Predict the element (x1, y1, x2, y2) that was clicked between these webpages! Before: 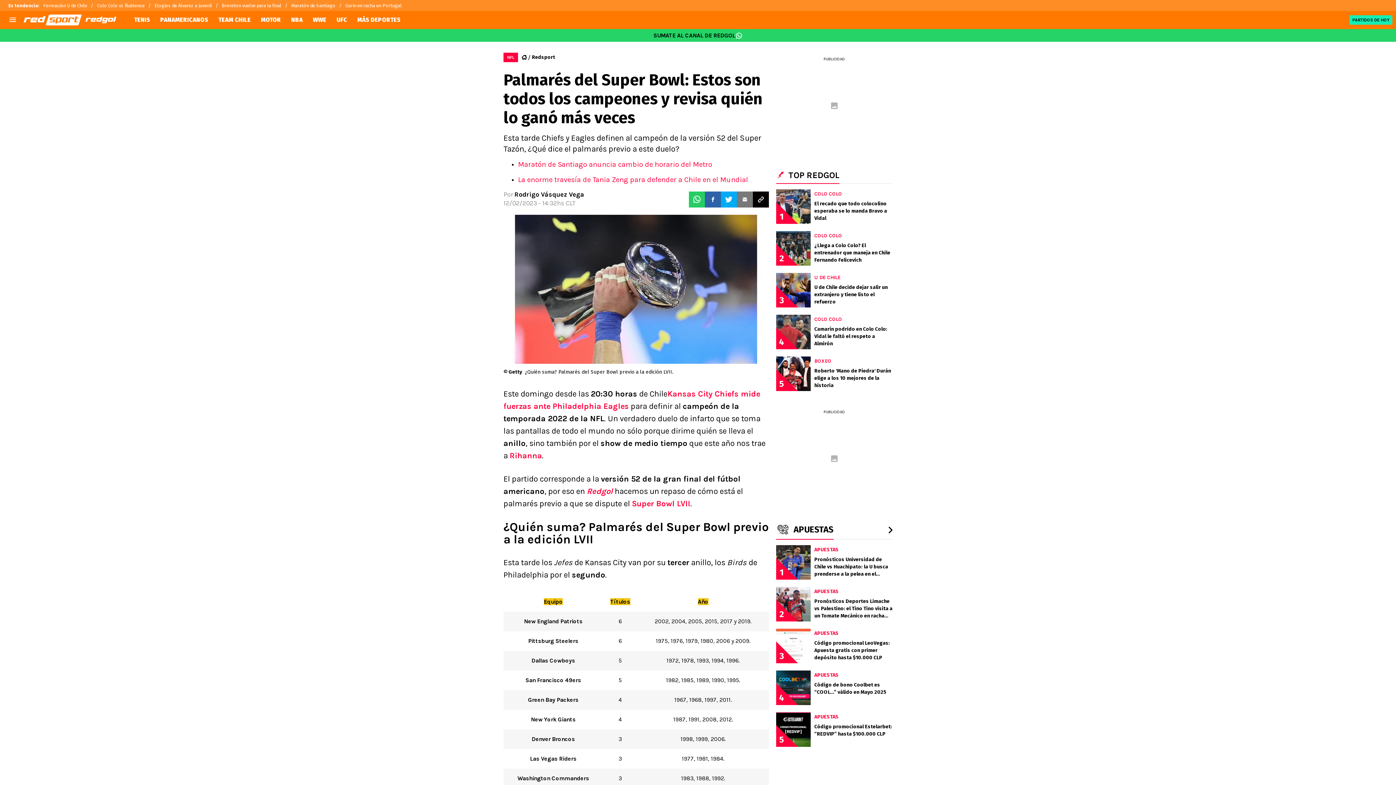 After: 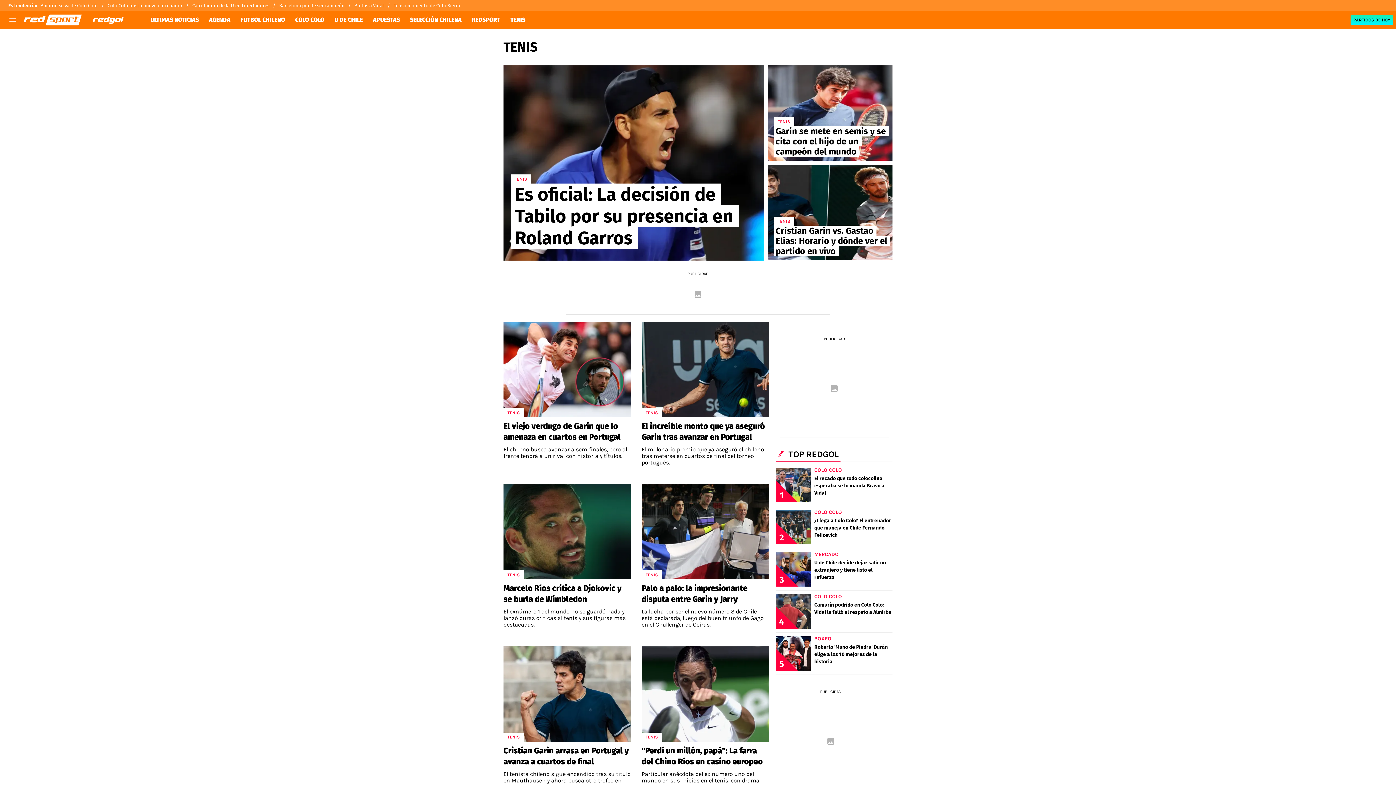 Action: bbox: (129, 14, 155, 25) label: TENIS